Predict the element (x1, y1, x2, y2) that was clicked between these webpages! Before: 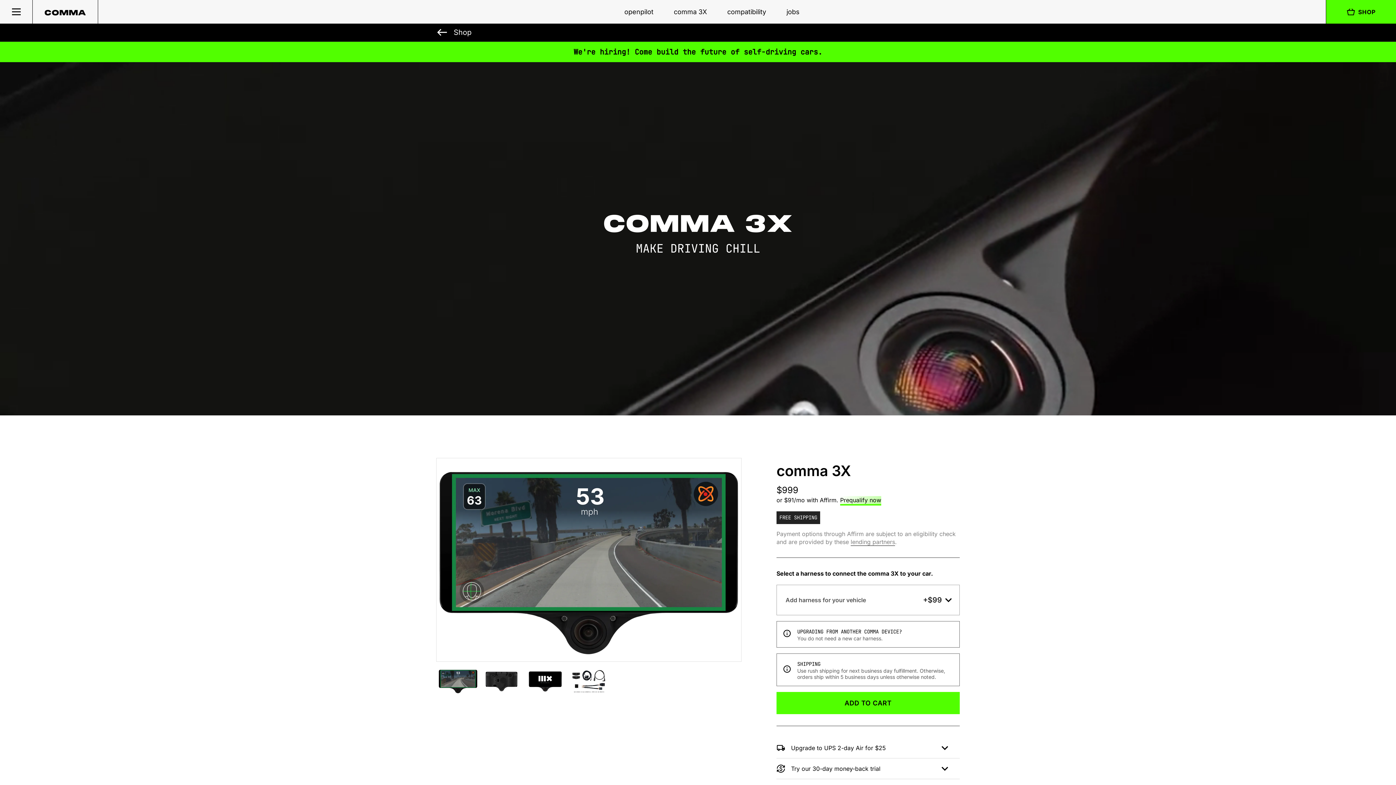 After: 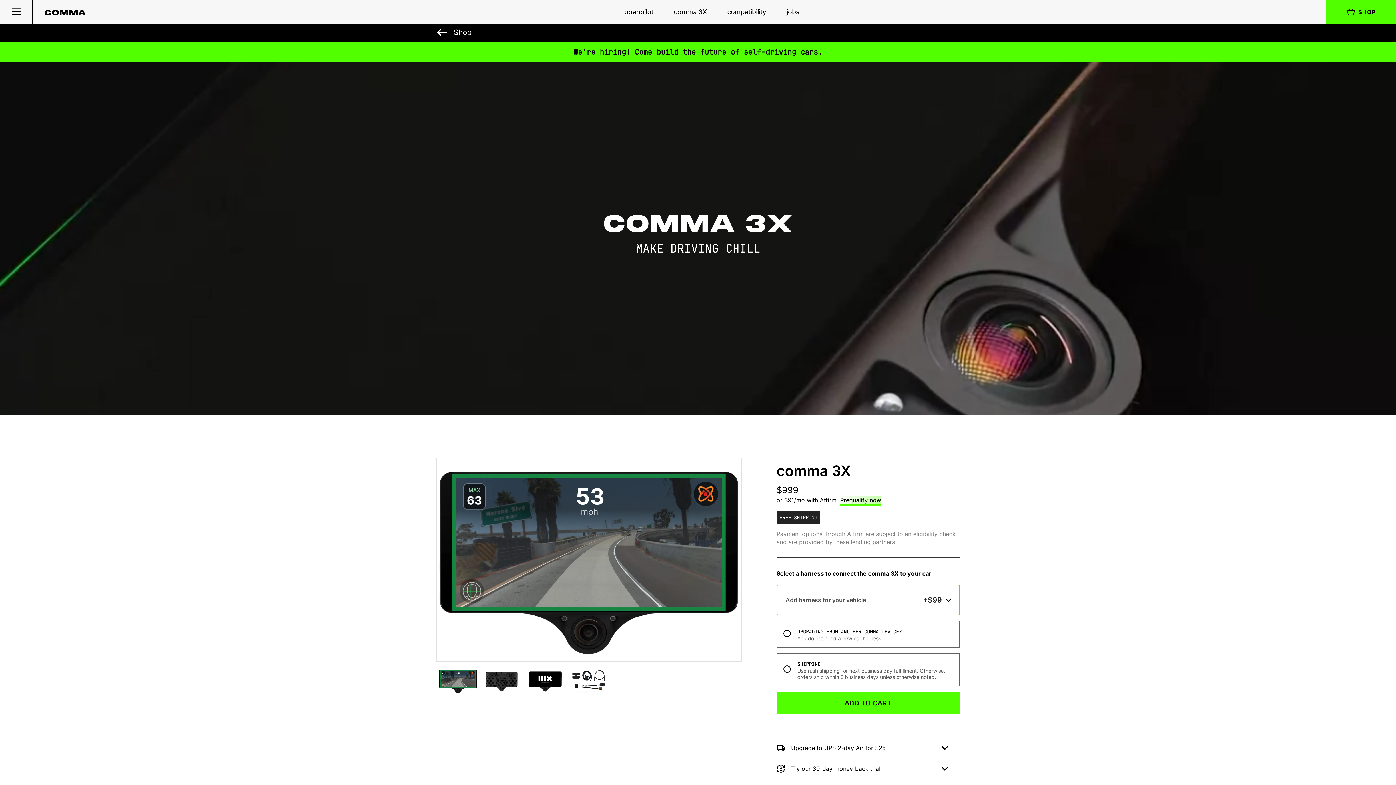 Action: bbox: (776, 585, 960, 615) label: Add harness for your vehicle
+$99